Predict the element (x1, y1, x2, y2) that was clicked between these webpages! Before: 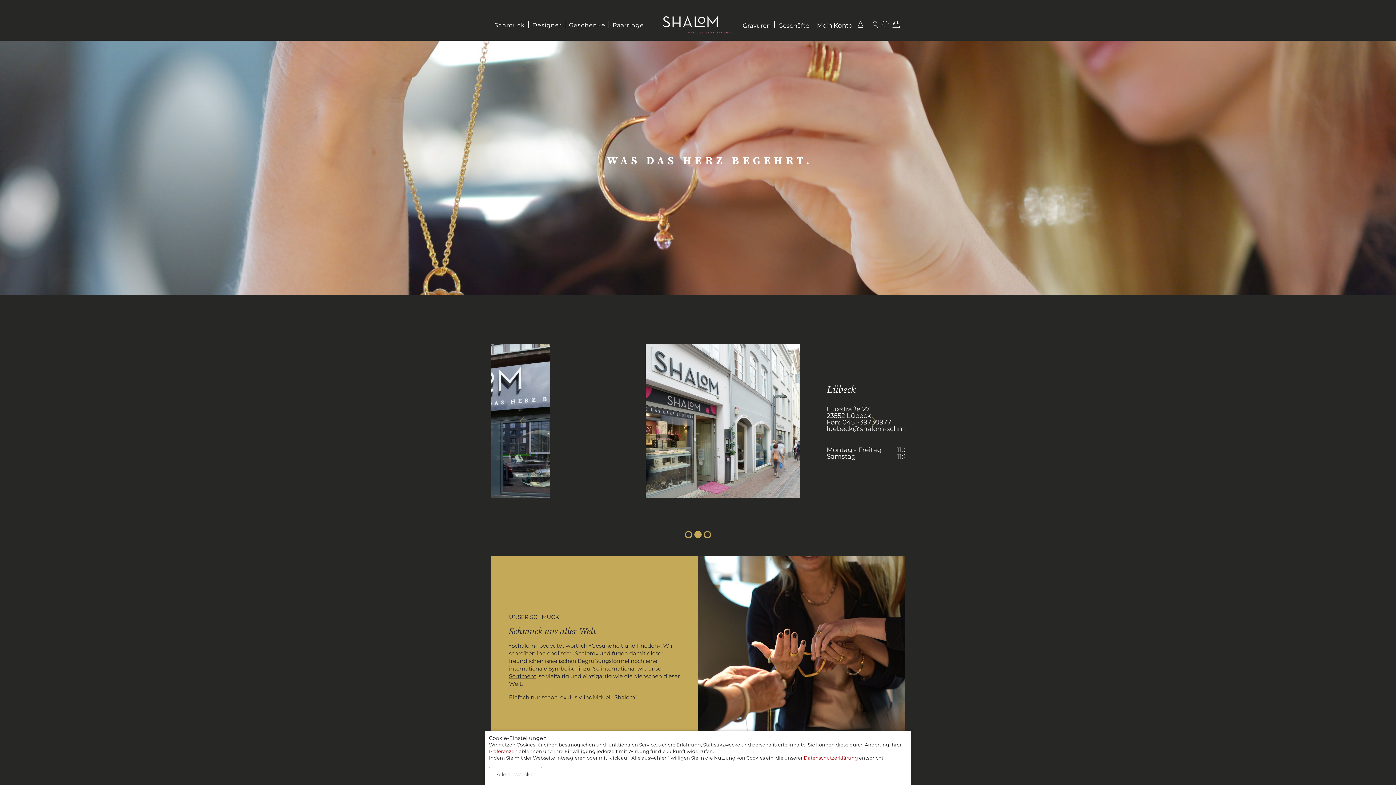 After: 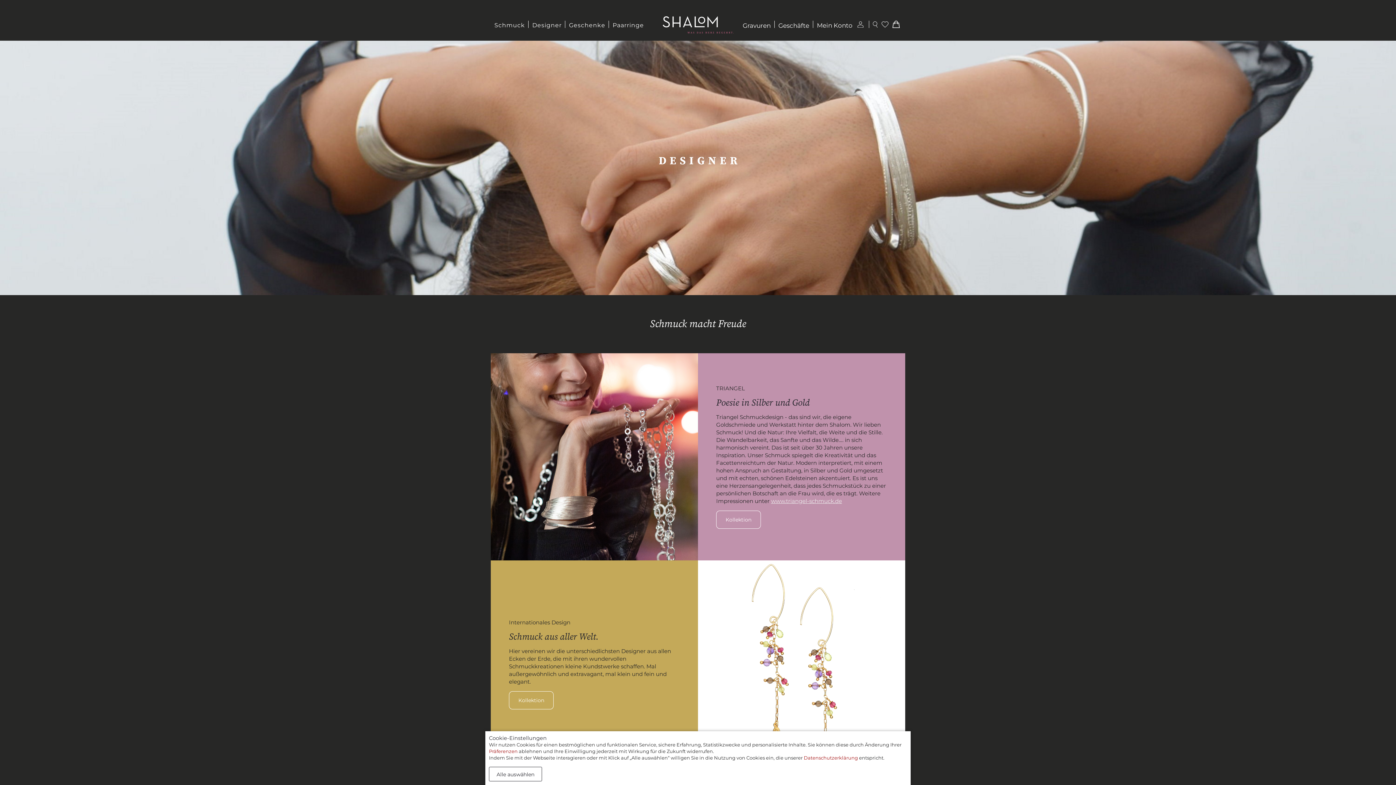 Action: label: Sortiment bbox: (509, 673, 536, 679)